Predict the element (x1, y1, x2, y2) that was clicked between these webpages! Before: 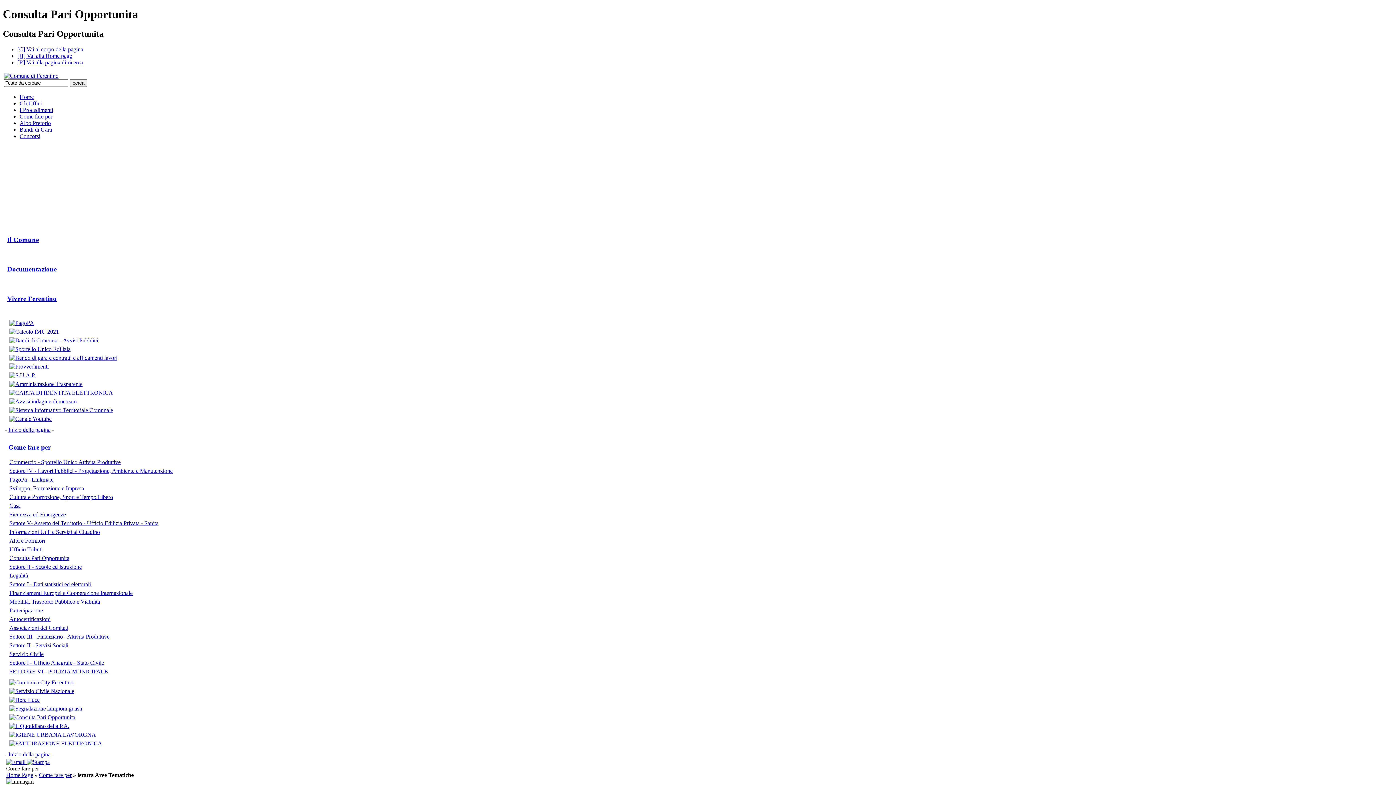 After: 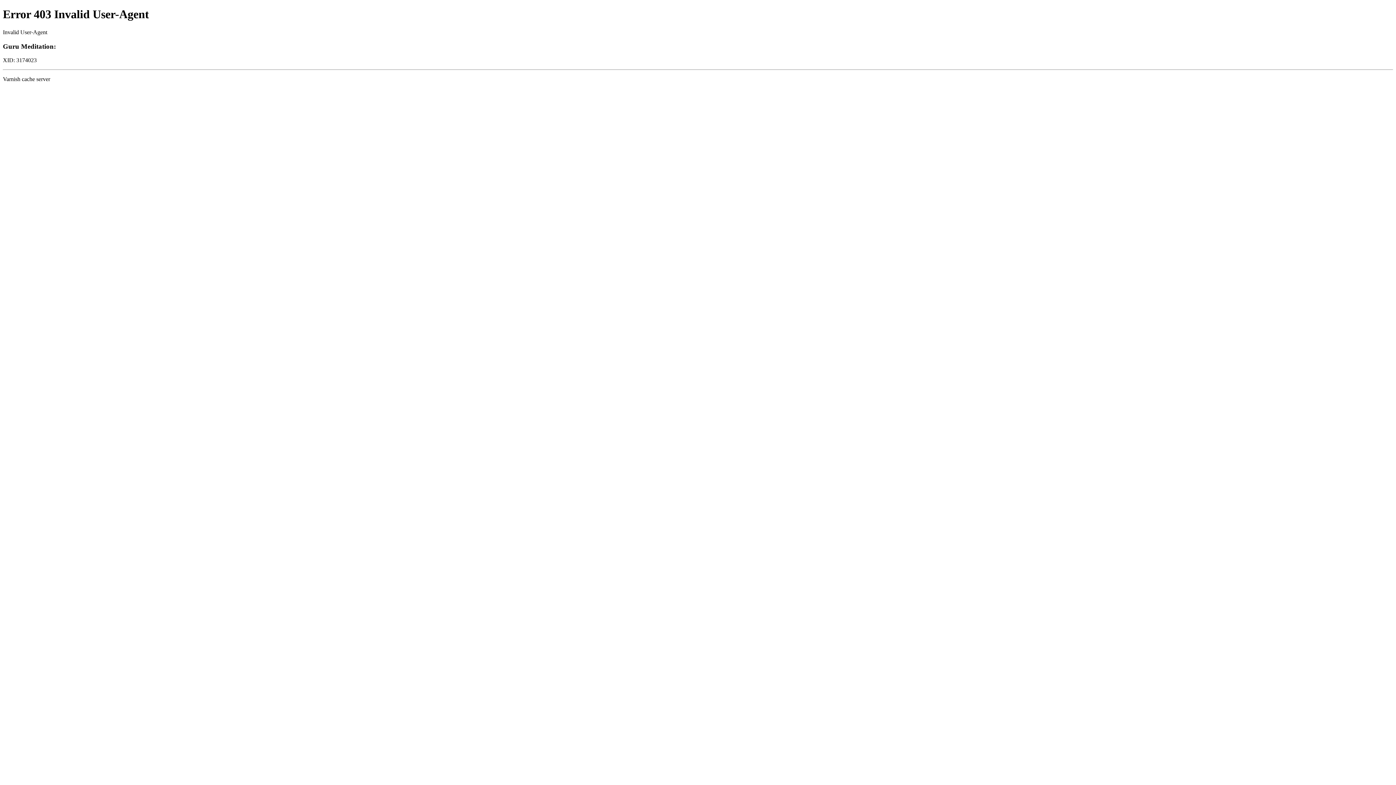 Action: bbox: (19, 106, 53, 113) label: I Procedimenti